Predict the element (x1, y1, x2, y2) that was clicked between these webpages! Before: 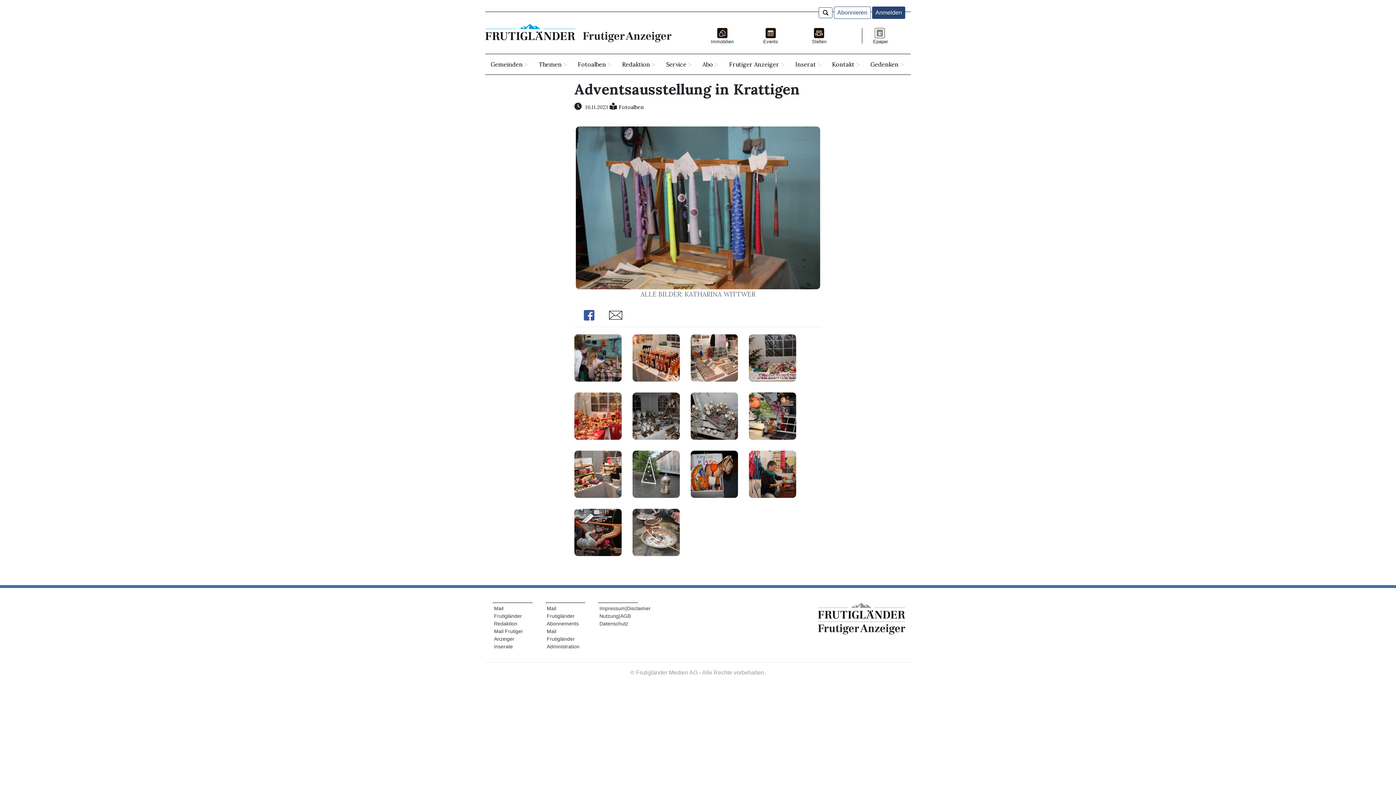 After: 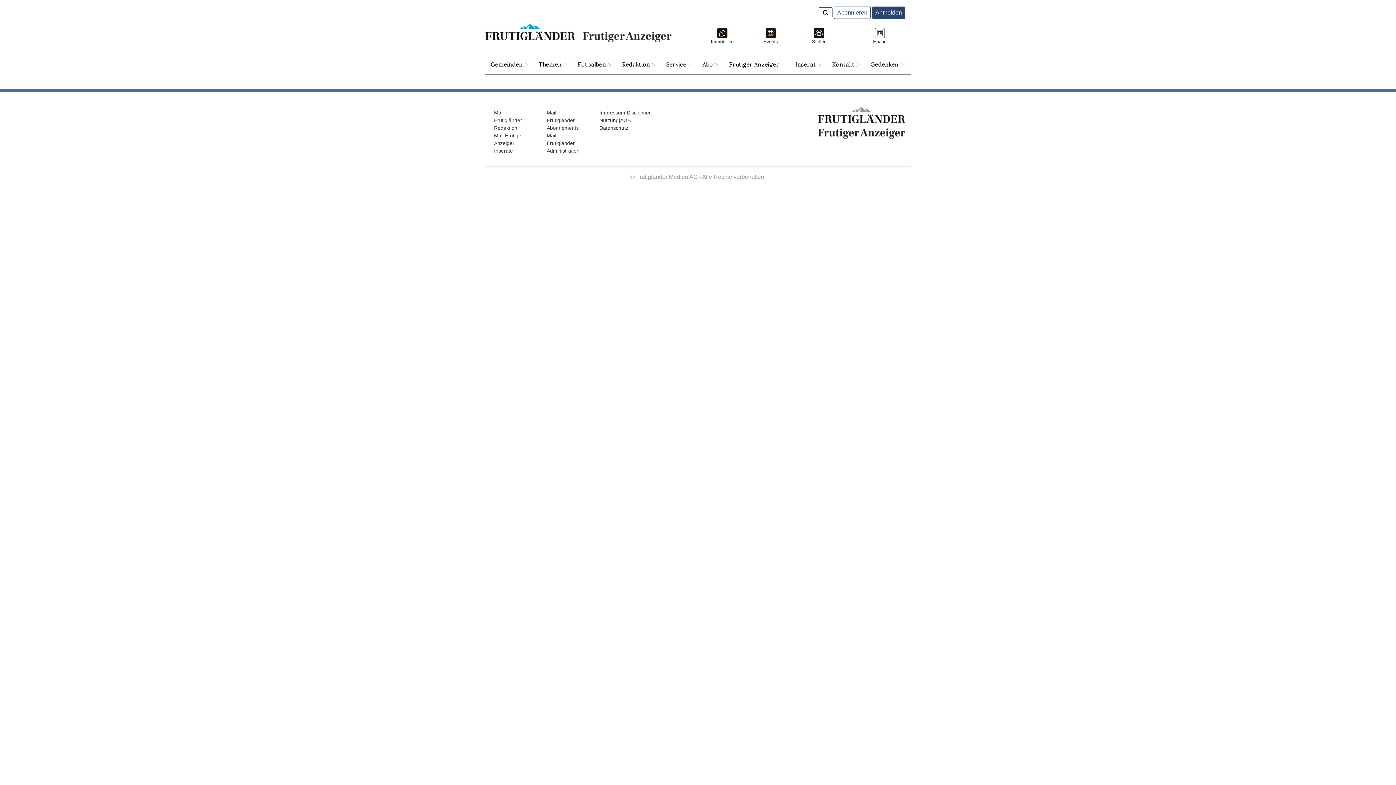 Action: label: Events bbox: (752, 29, 789, 45)